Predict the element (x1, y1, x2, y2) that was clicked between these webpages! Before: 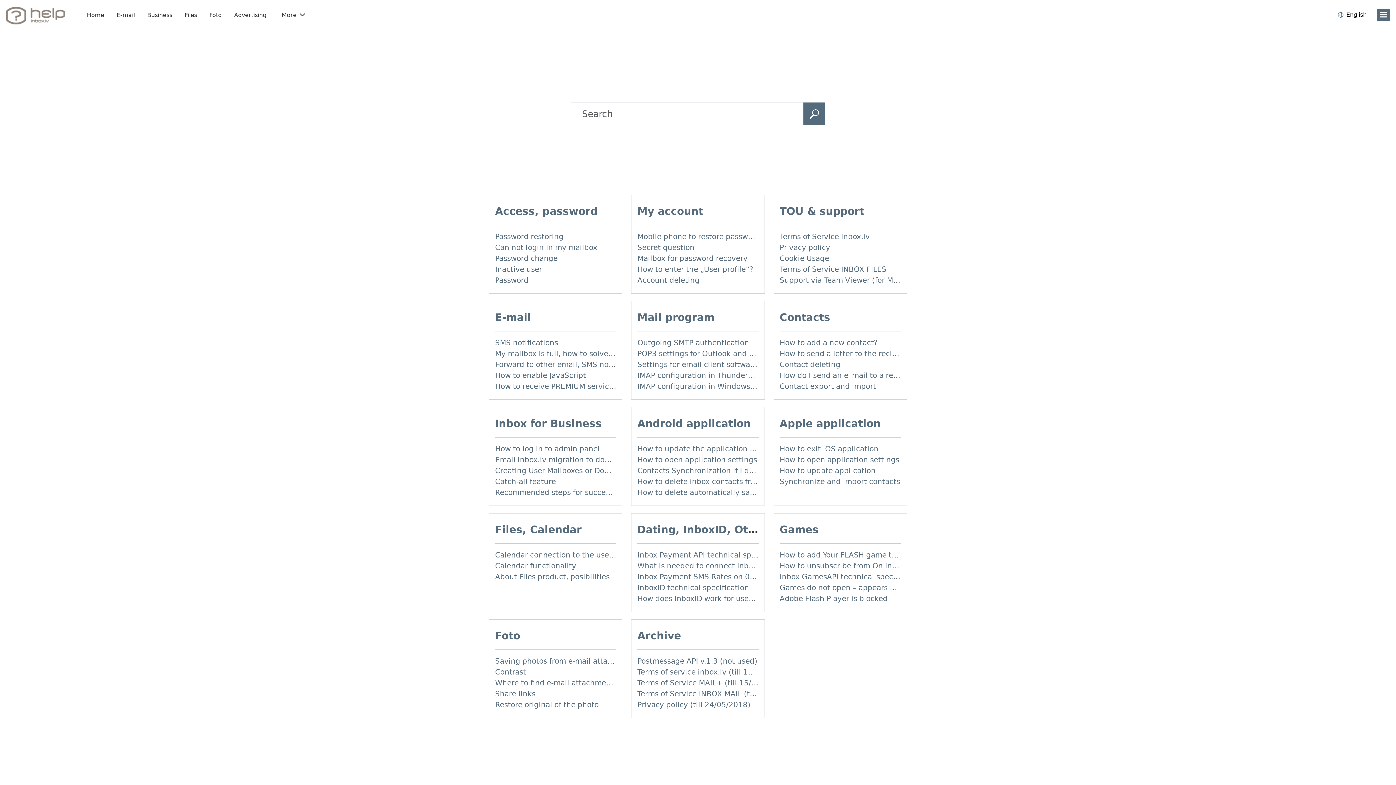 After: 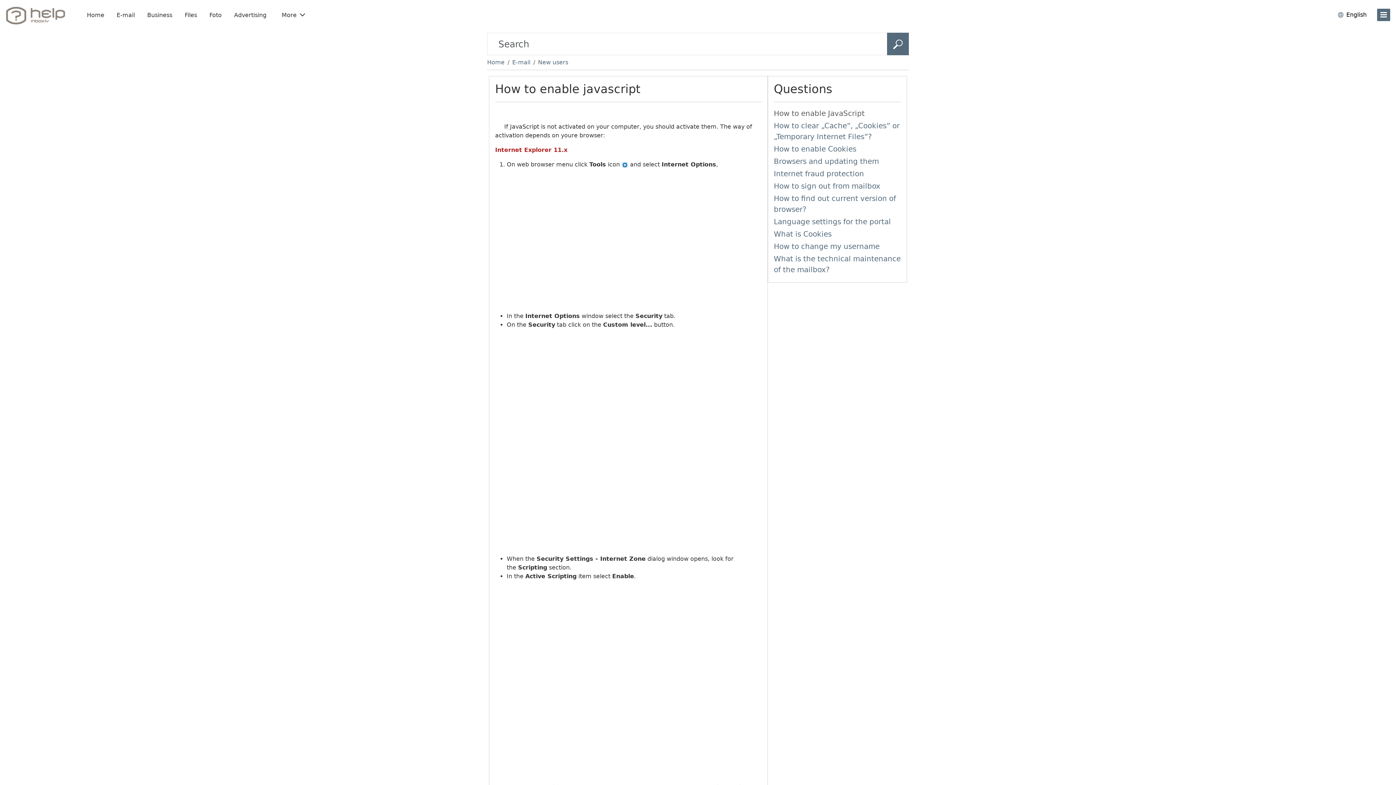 Action: bbox: (495, 371, 586, 380) label: How to enable JavaScript